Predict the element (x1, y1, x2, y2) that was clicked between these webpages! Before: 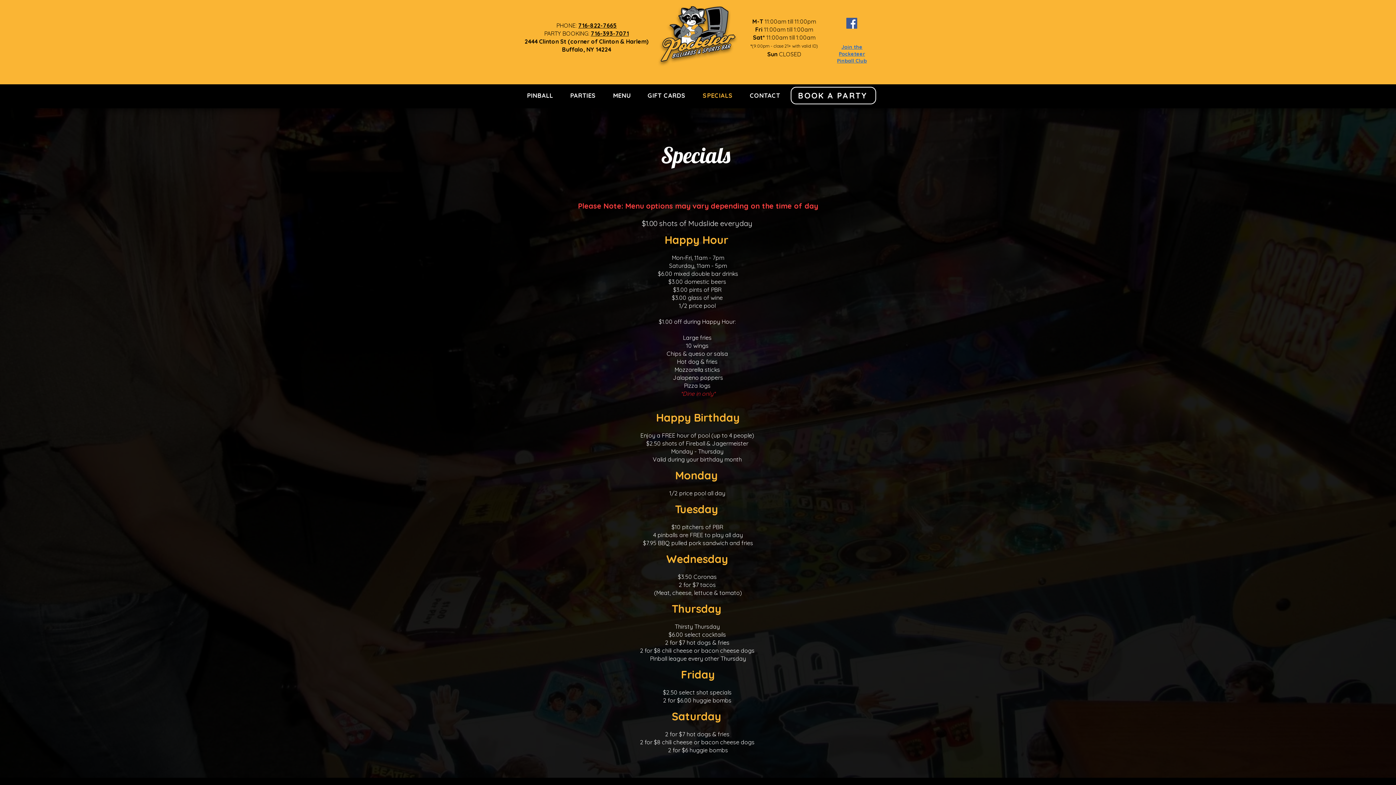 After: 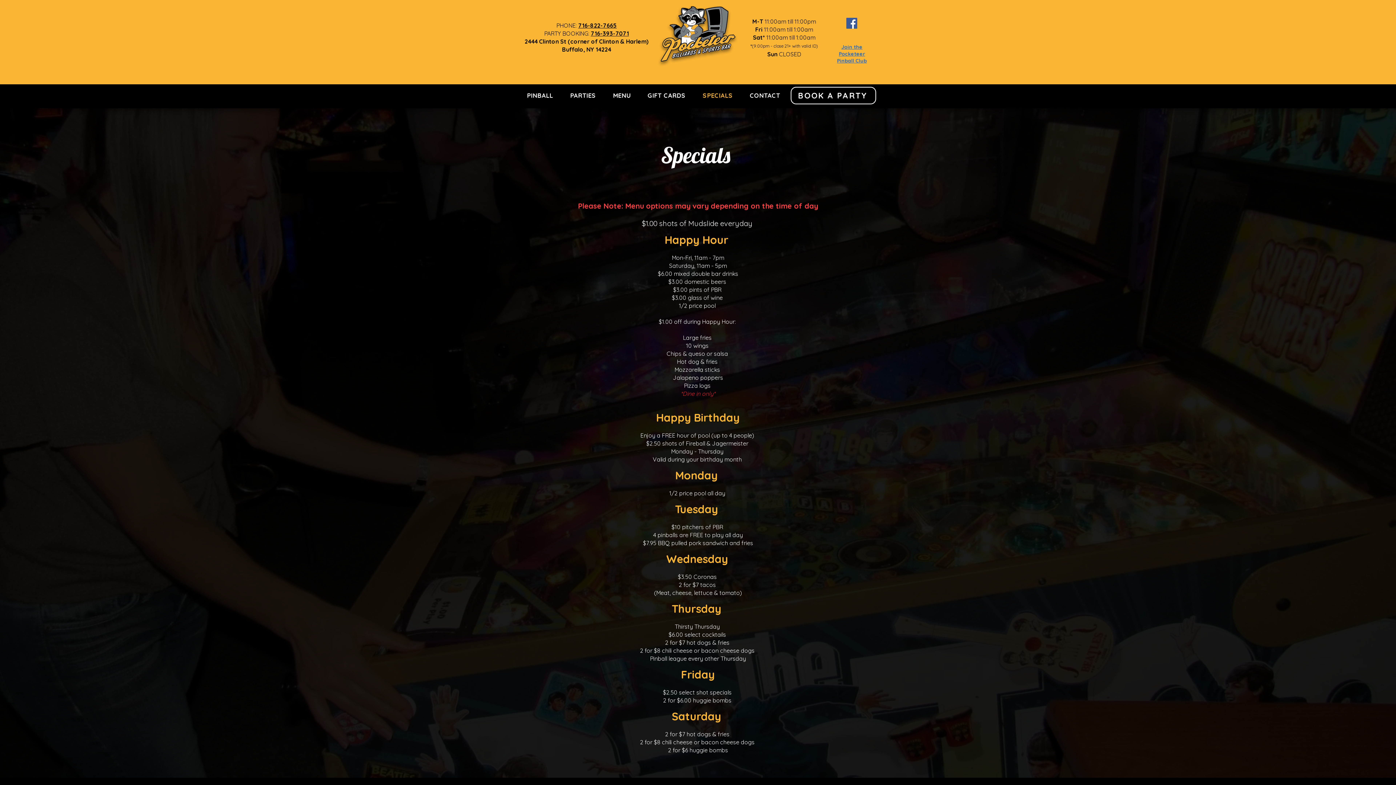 Action: label: 716-822-7665 bbox: (578, 21, 616, 29)